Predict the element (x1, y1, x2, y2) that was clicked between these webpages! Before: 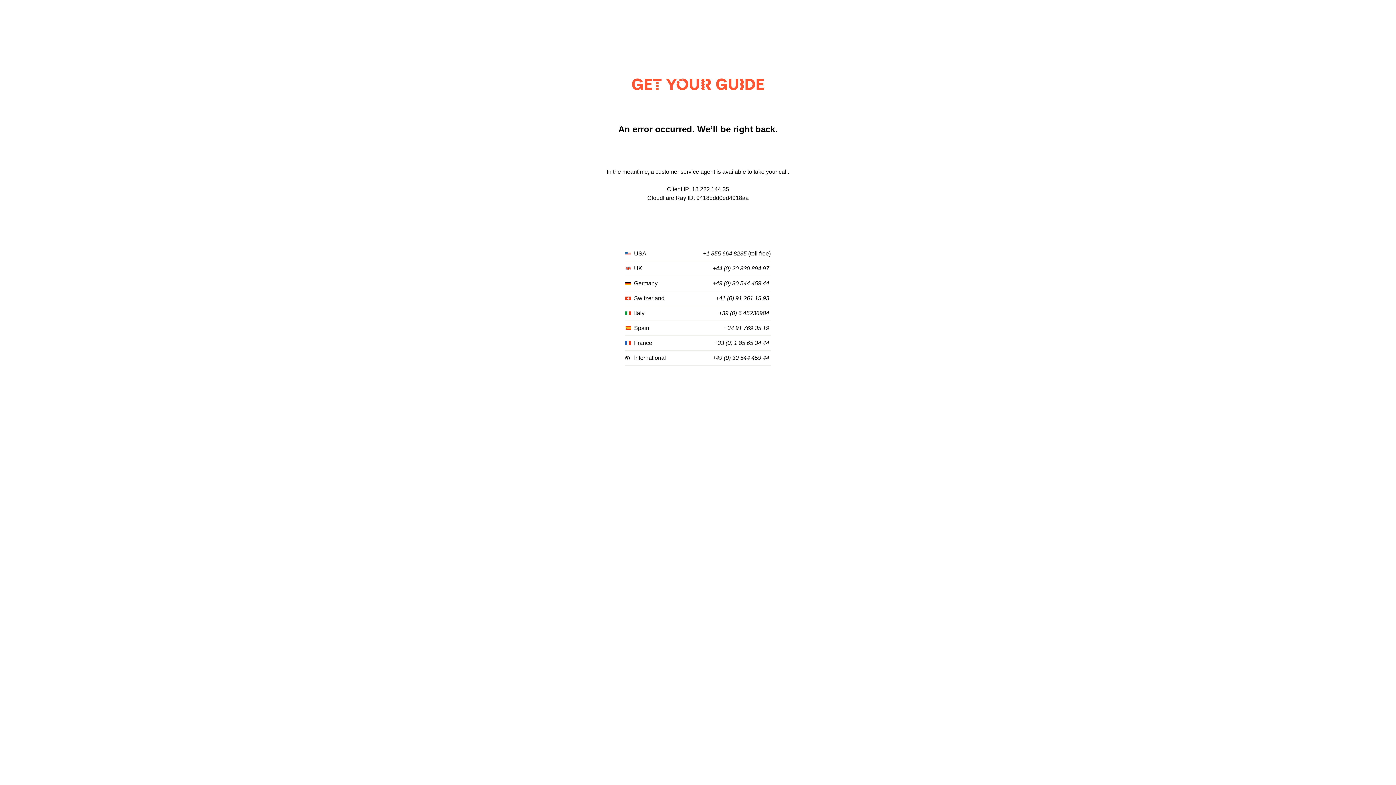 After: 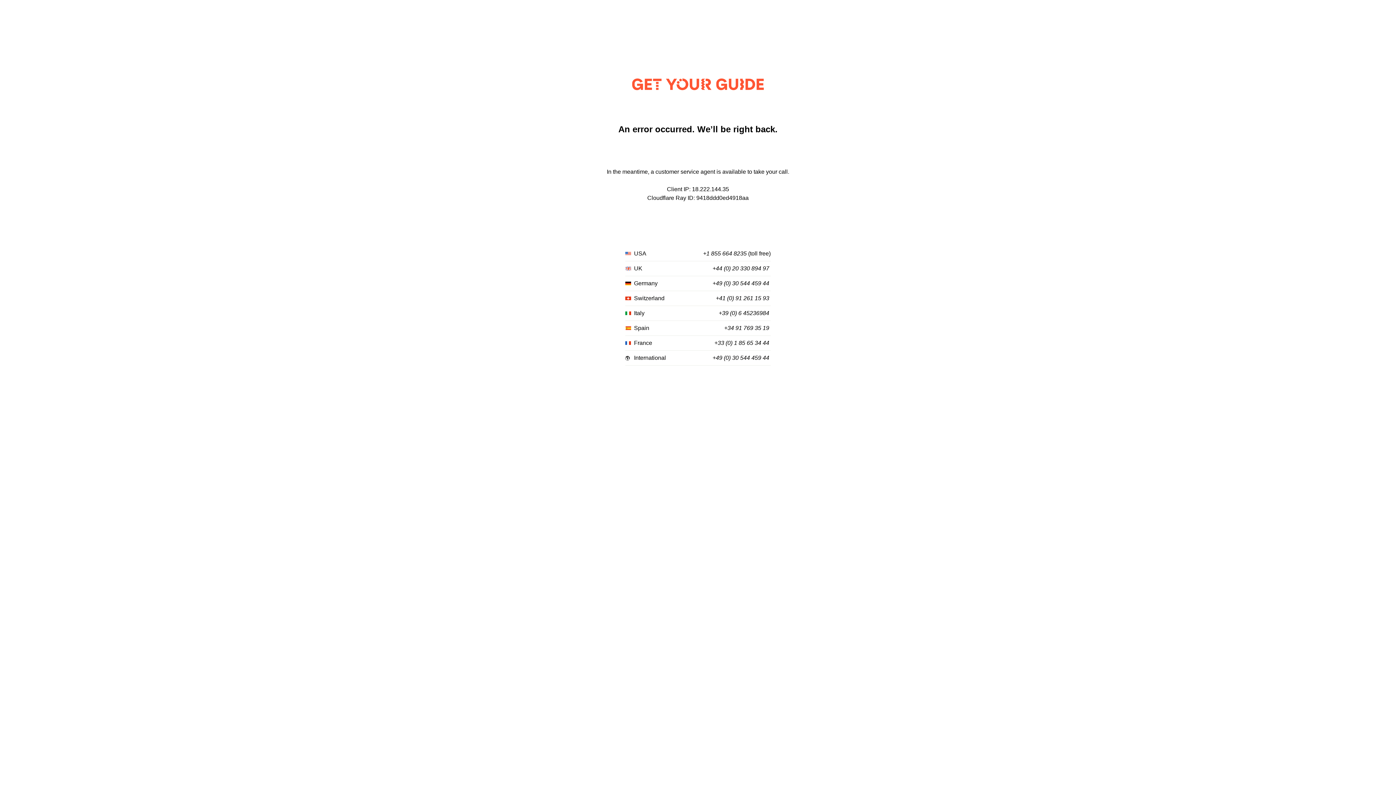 Action: bbox: (712, 280, 769, 287) label: +49 (0) 30 544 459 44